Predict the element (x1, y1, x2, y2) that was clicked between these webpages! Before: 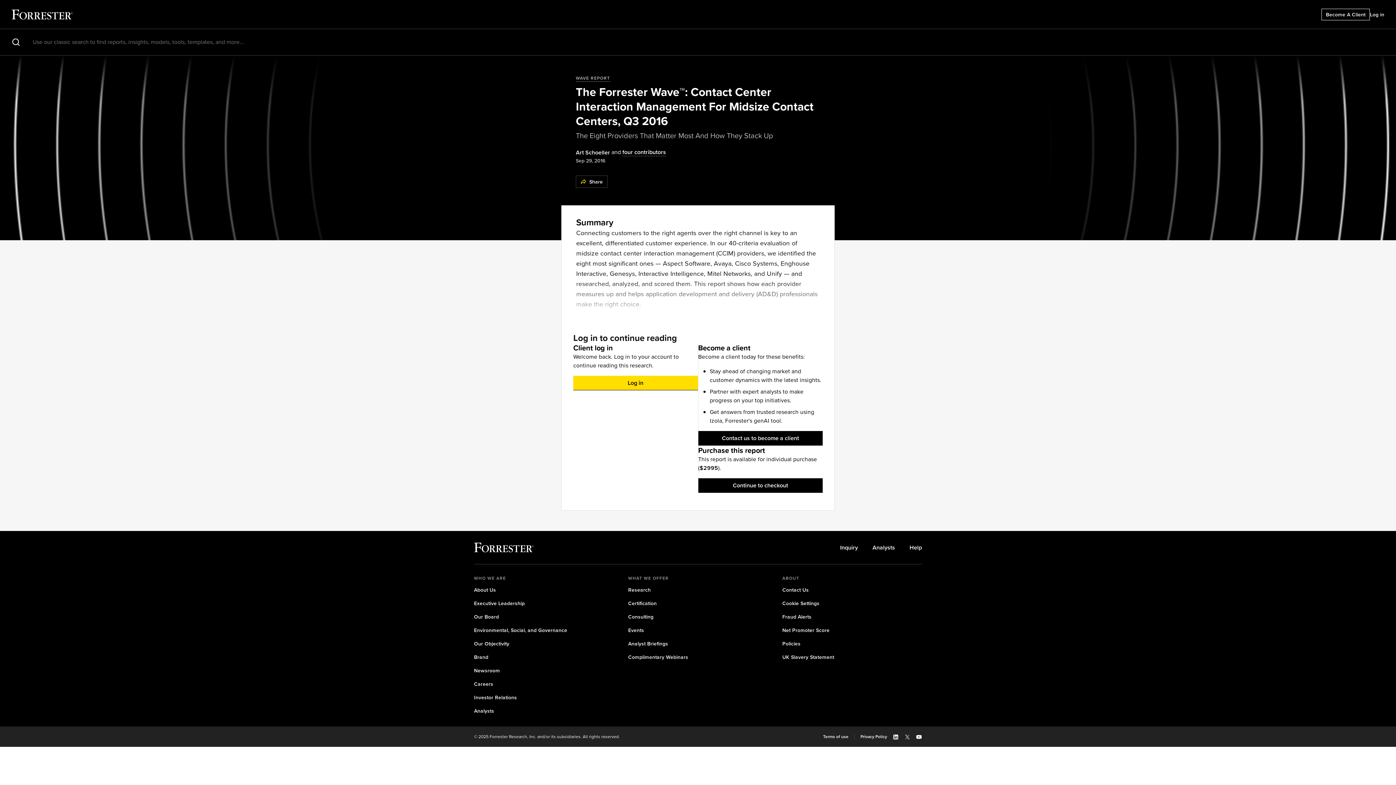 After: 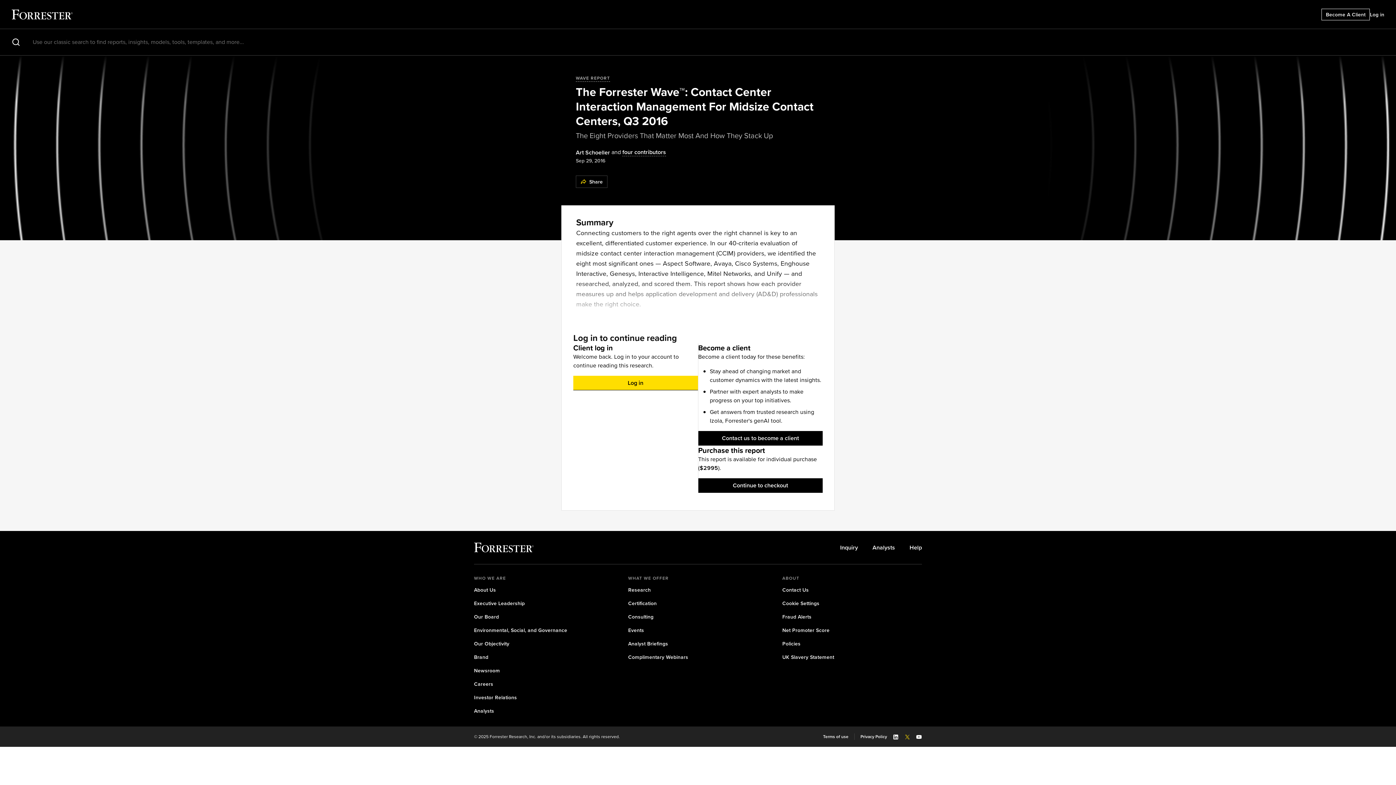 Action: bbox: (904, 734, 910, 740) label: X